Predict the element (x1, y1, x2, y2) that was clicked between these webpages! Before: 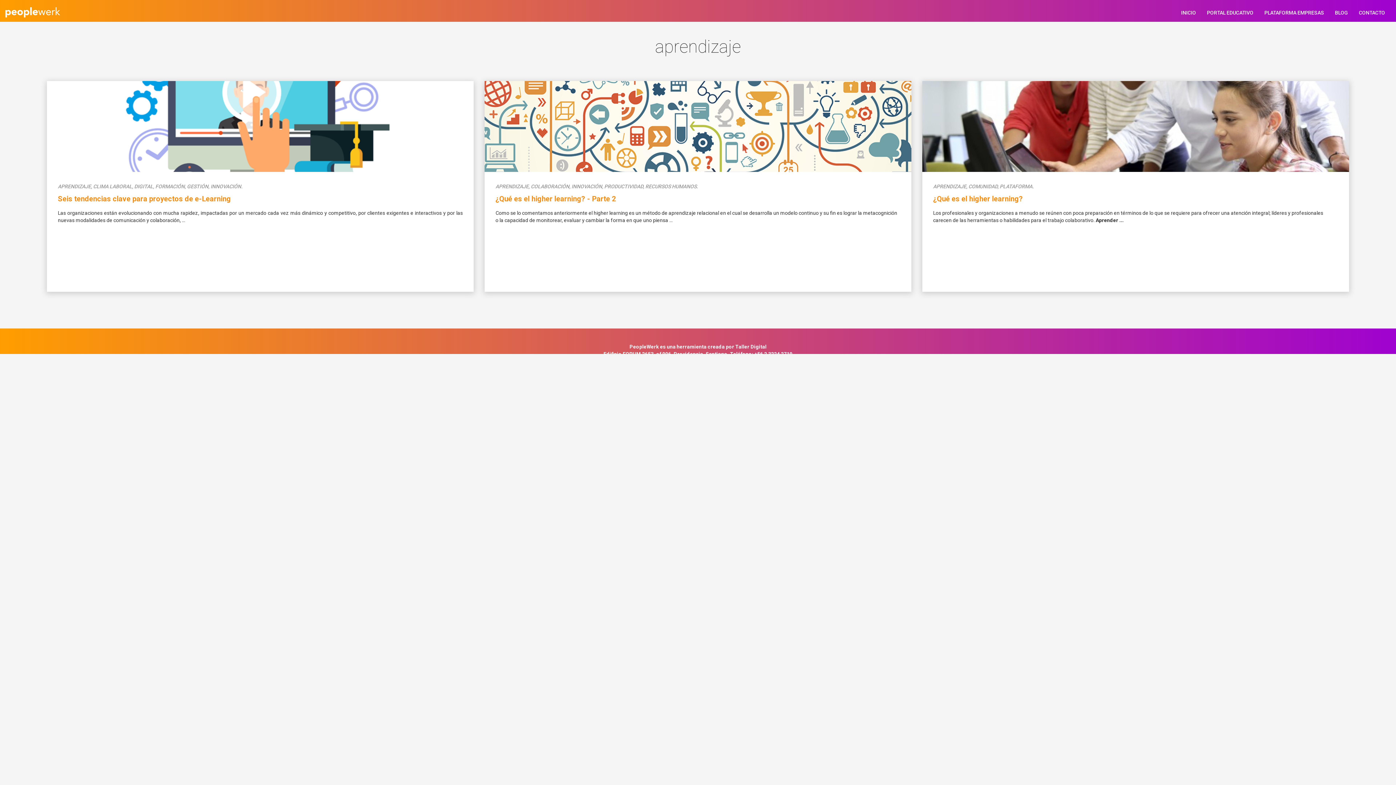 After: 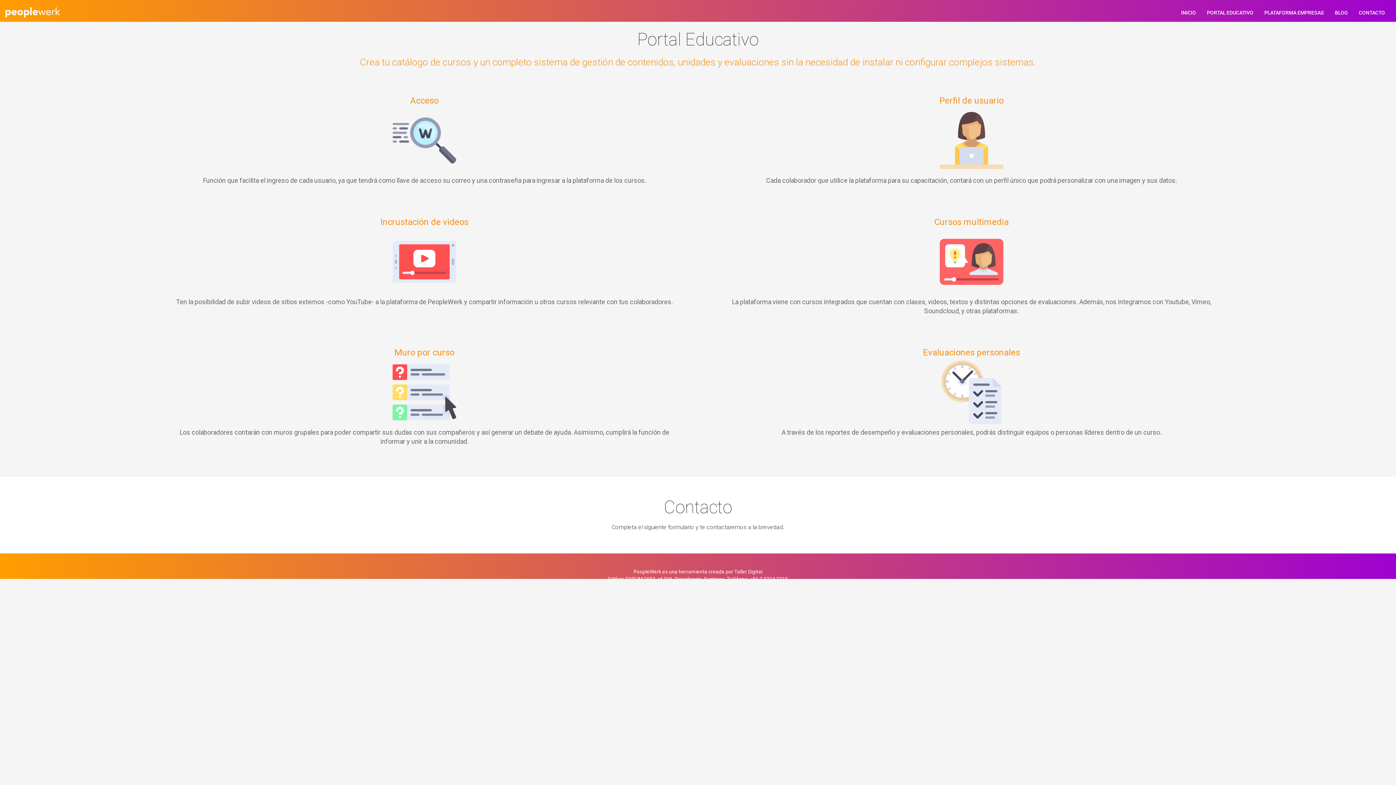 Action: bbox: (1201, 5, 1259, 20) label: PORTAL EDUCATIVO